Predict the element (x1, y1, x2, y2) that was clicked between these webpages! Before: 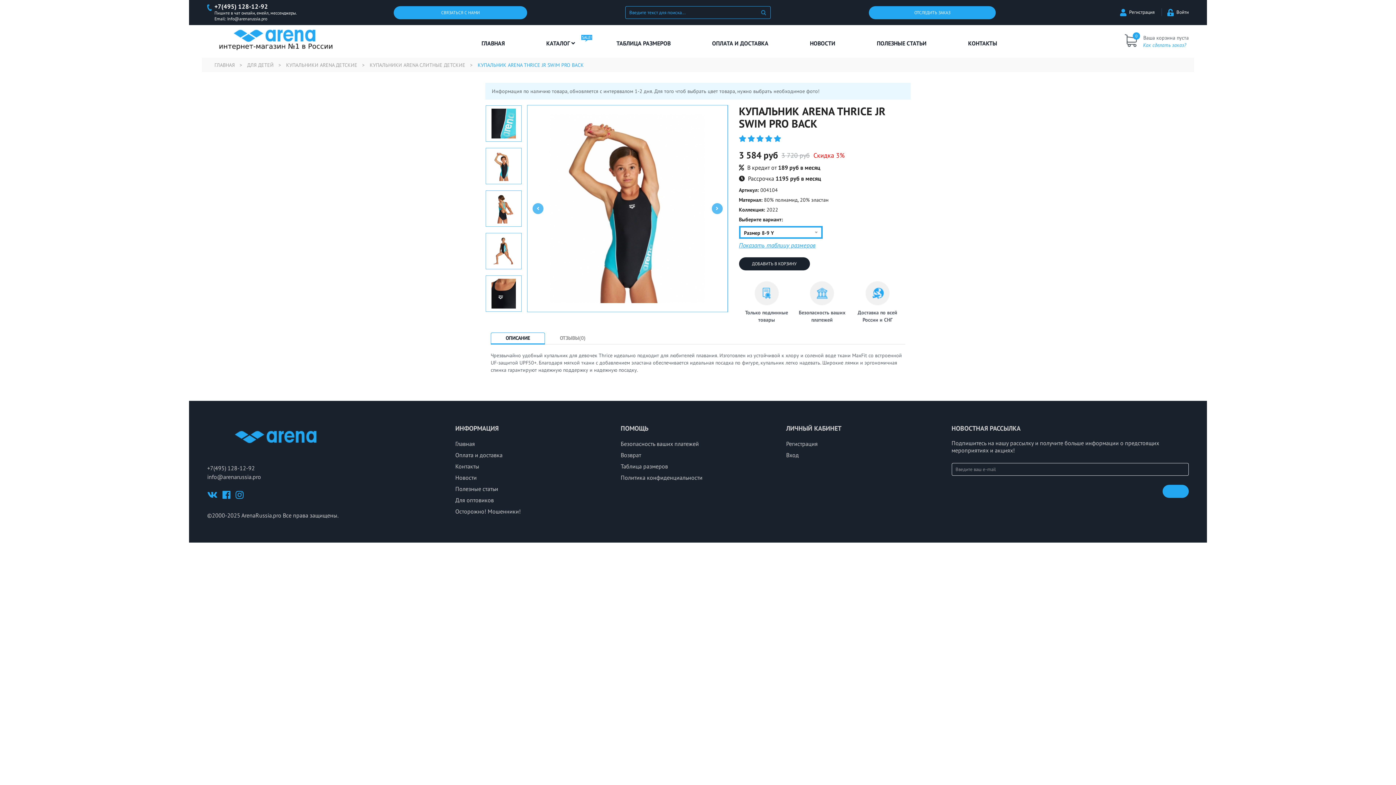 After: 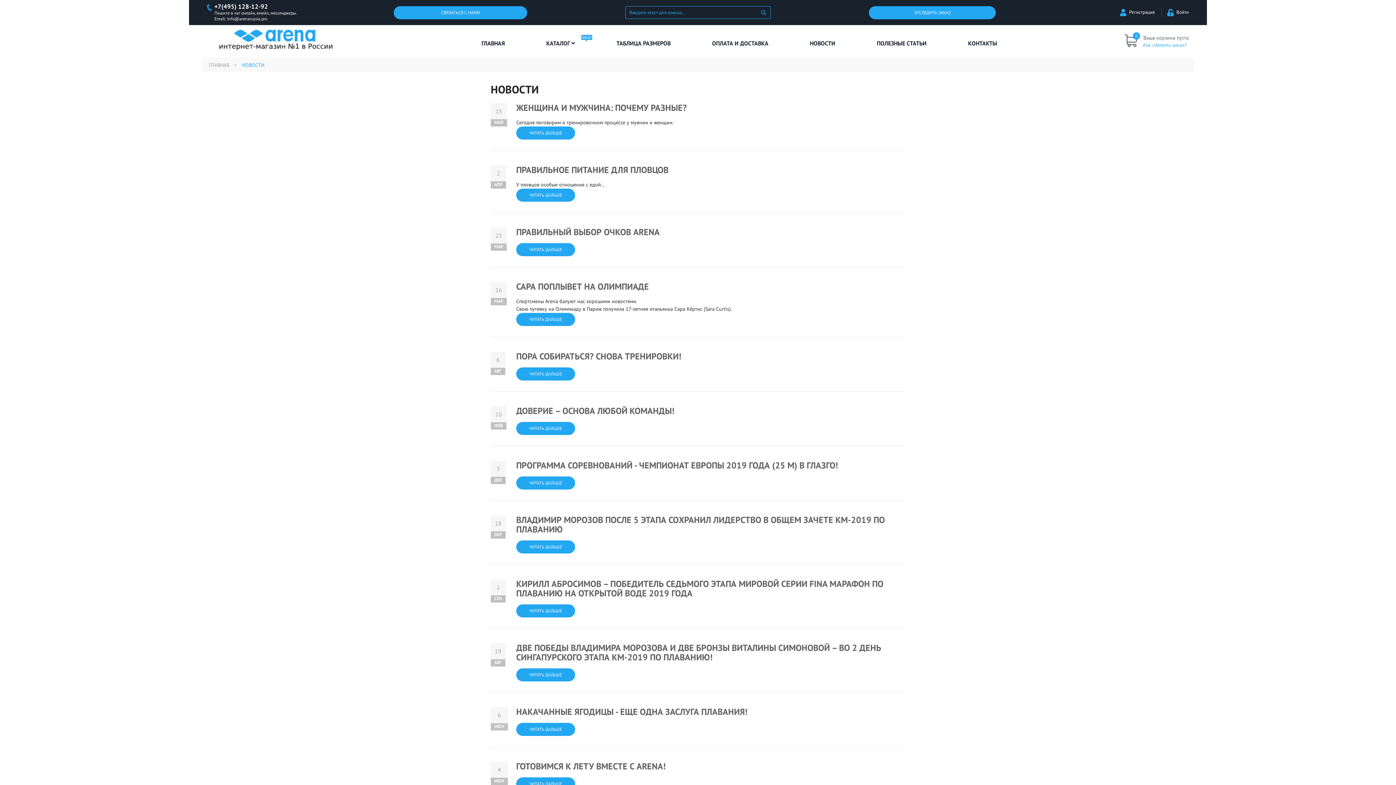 Action: label: Новости bbox: (455, 474, 476, 481)